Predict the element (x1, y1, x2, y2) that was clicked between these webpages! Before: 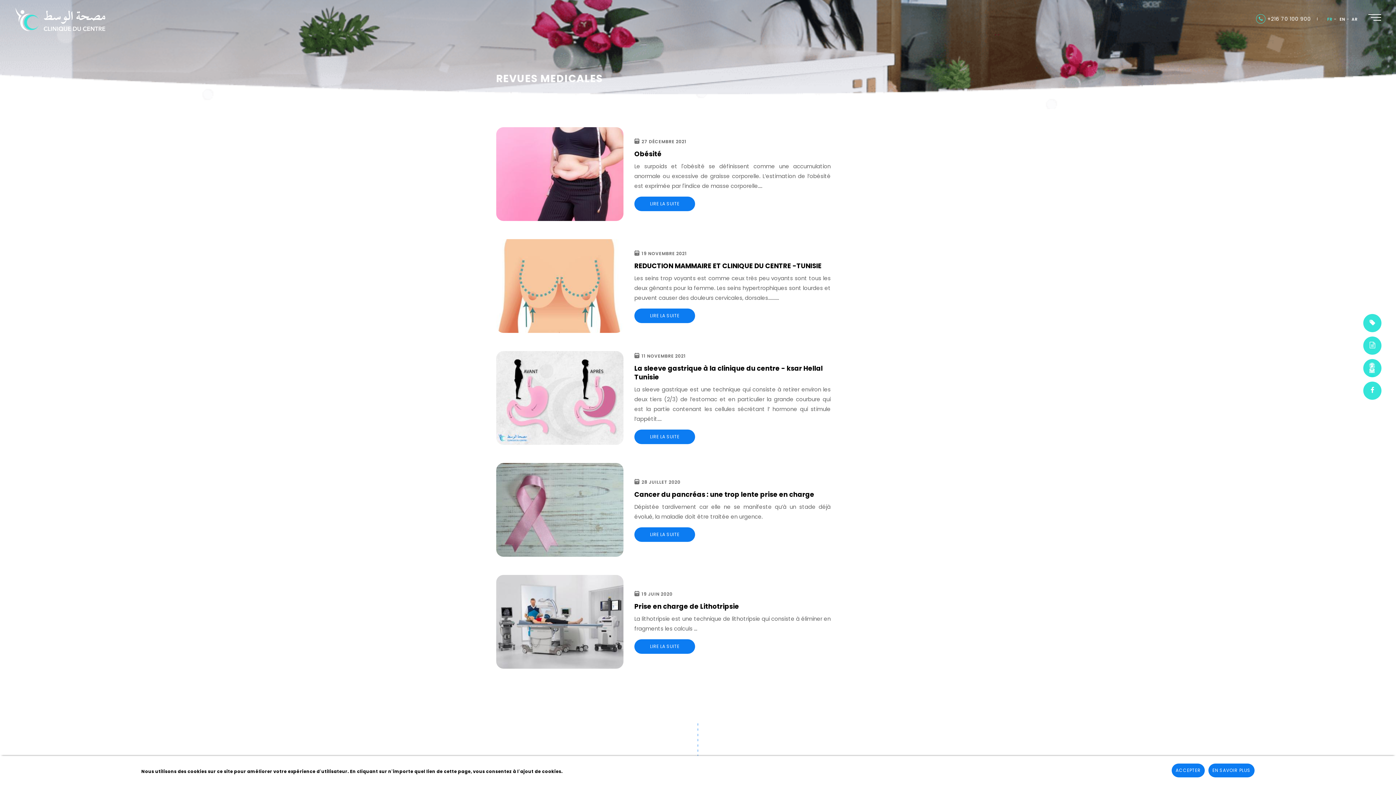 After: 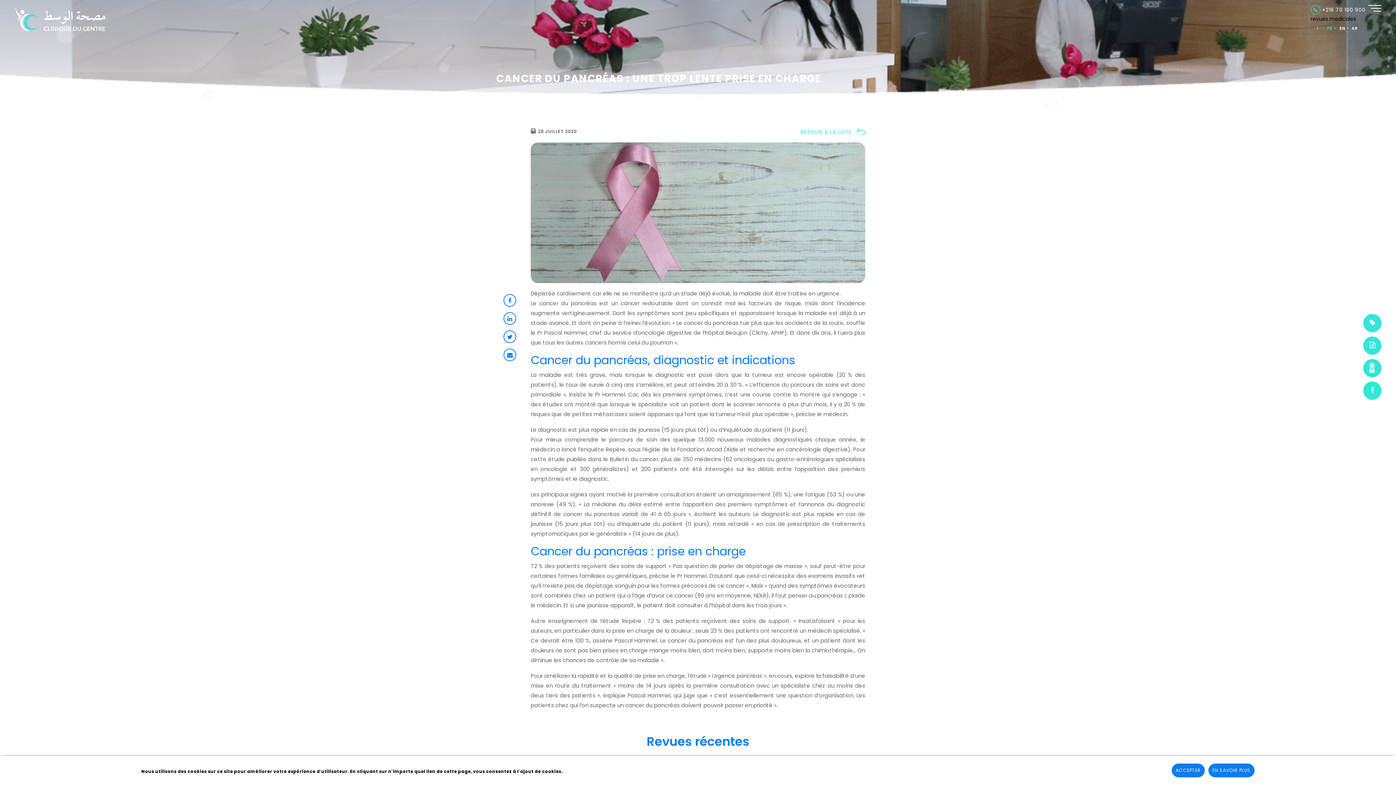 Action: bbox: (490, 463, 905, 557)